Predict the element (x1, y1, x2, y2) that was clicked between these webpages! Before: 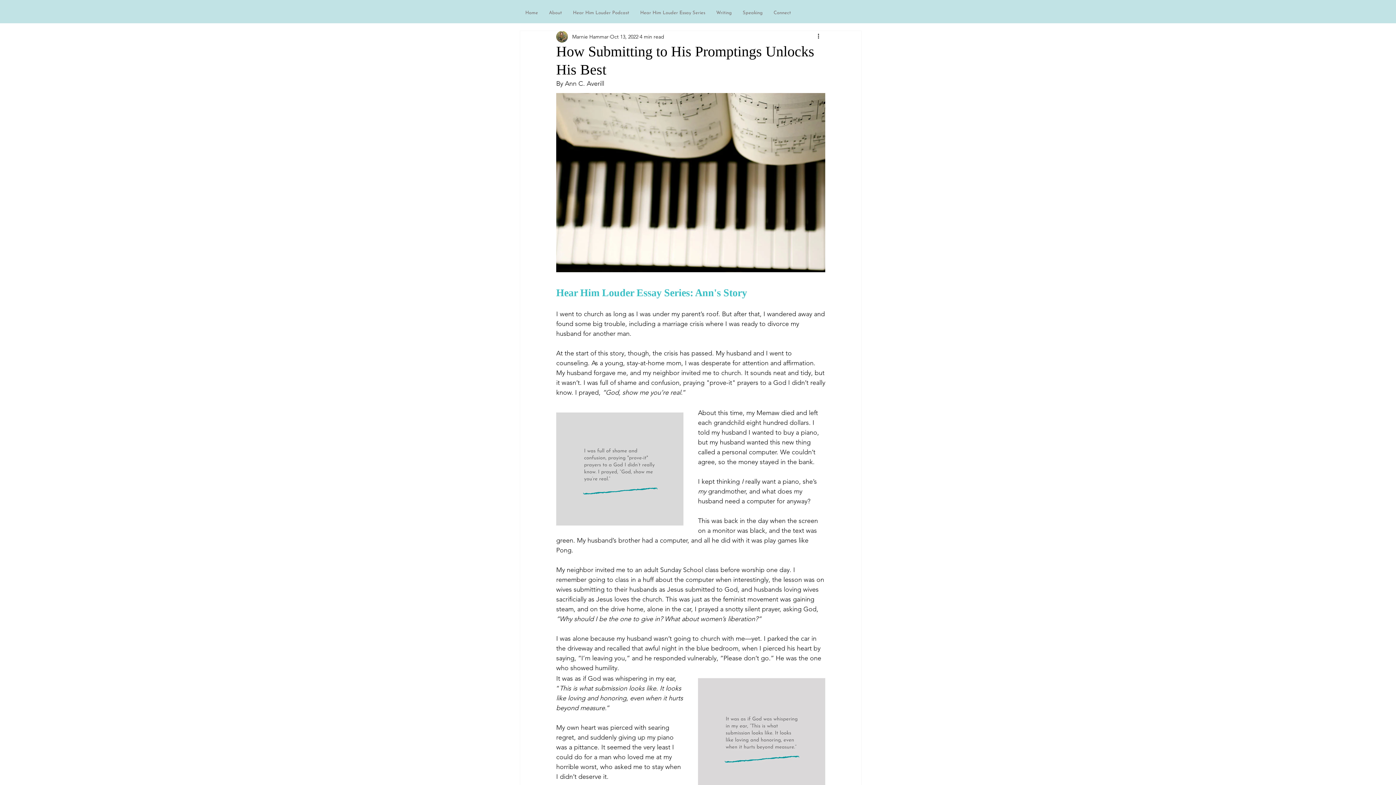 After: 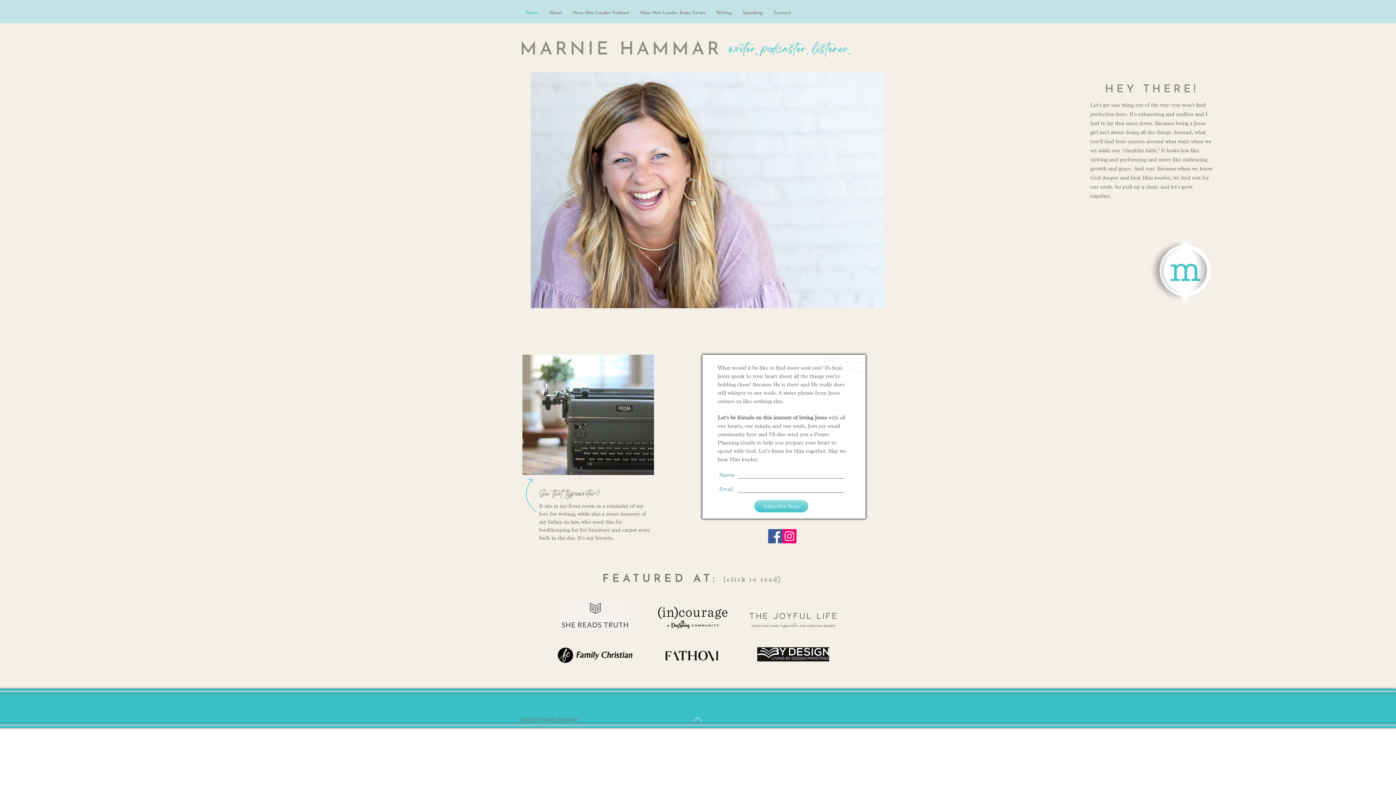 Action: bbox: (520, 6, 543, 19) label: Home